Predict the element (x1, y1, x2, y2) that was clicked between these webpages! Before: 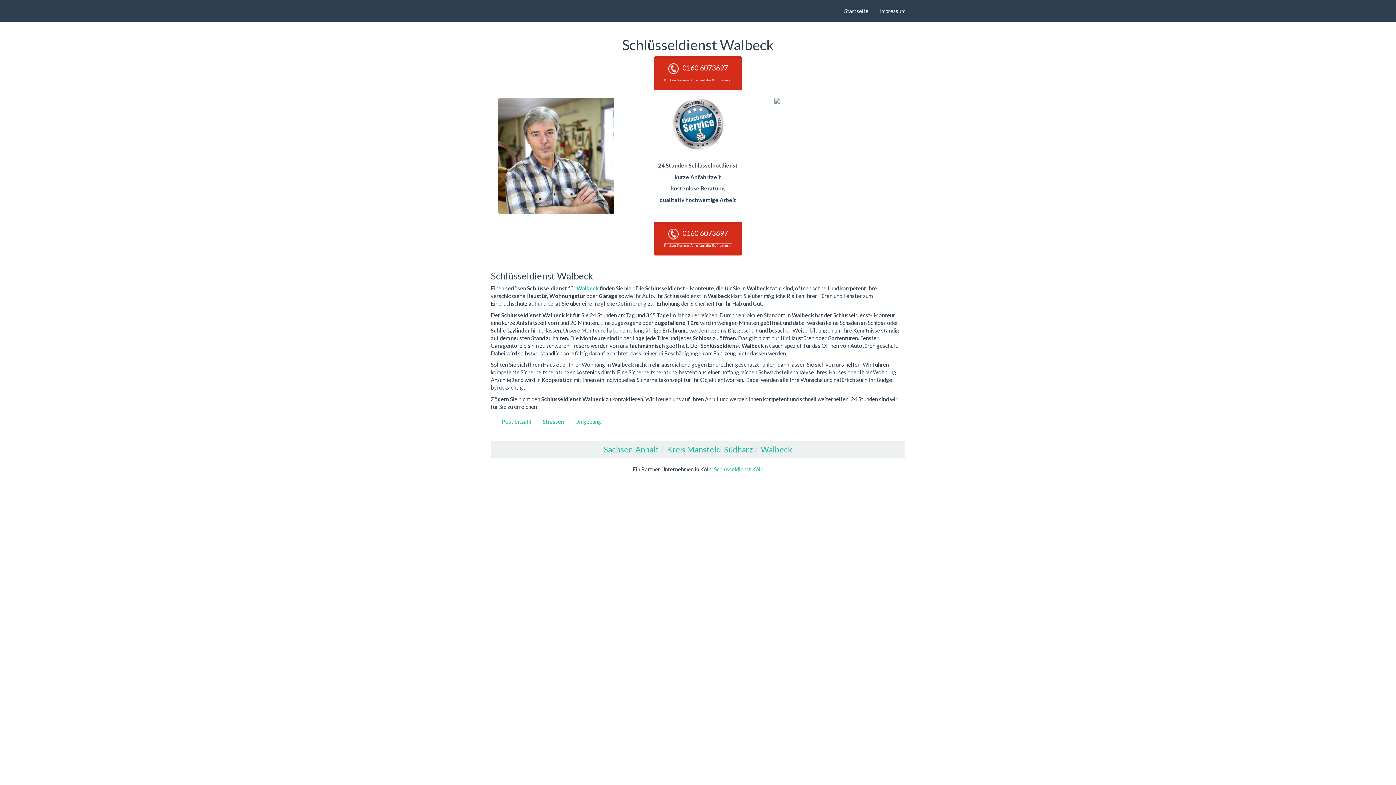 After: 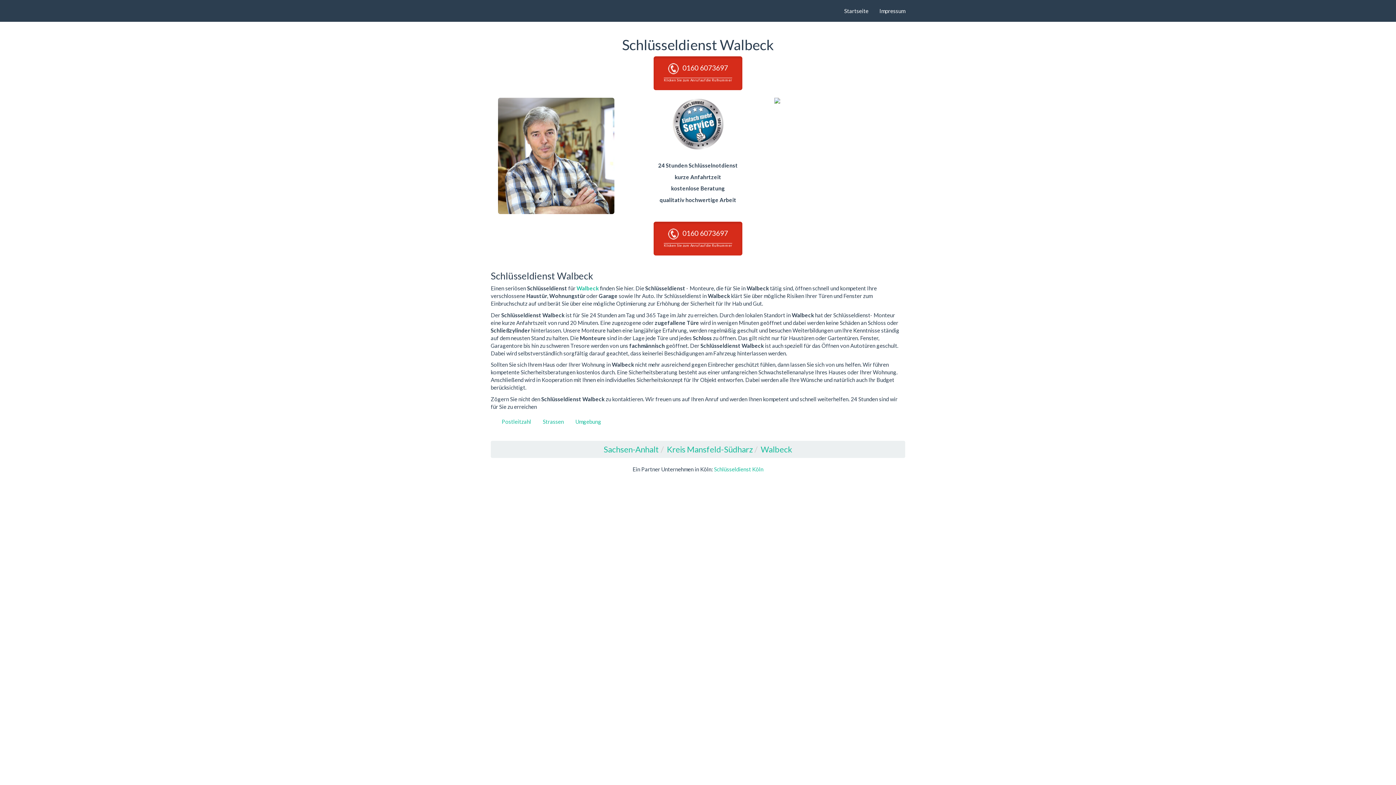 Action: bbox: (653, 221, 742, 255) label: 0160 6073697
Klicken Sie zum Anruf auf die Rufnummer